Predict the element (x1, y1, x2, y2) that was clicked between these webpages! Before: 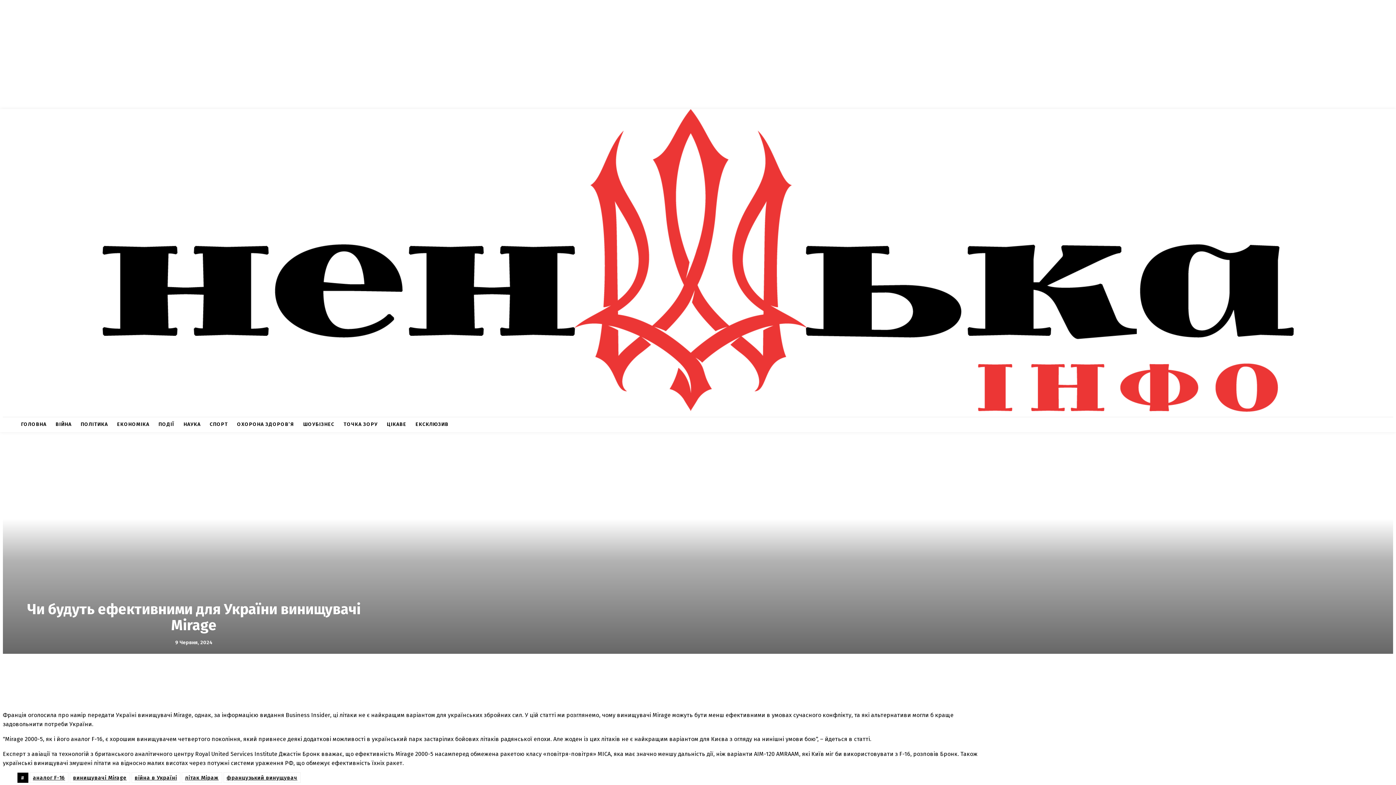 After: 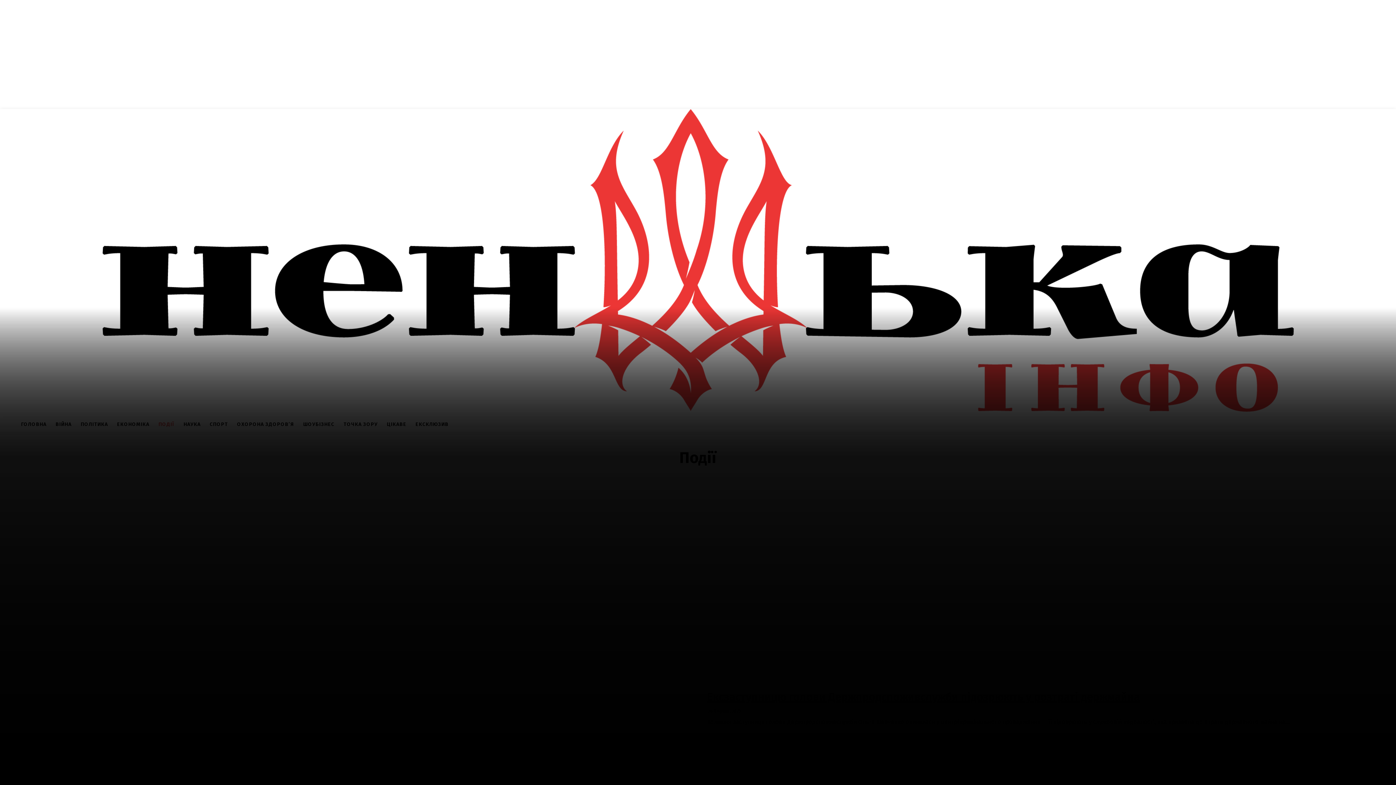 Action: label: ПОДІЇ bbox: (154, 417, 178, 432)